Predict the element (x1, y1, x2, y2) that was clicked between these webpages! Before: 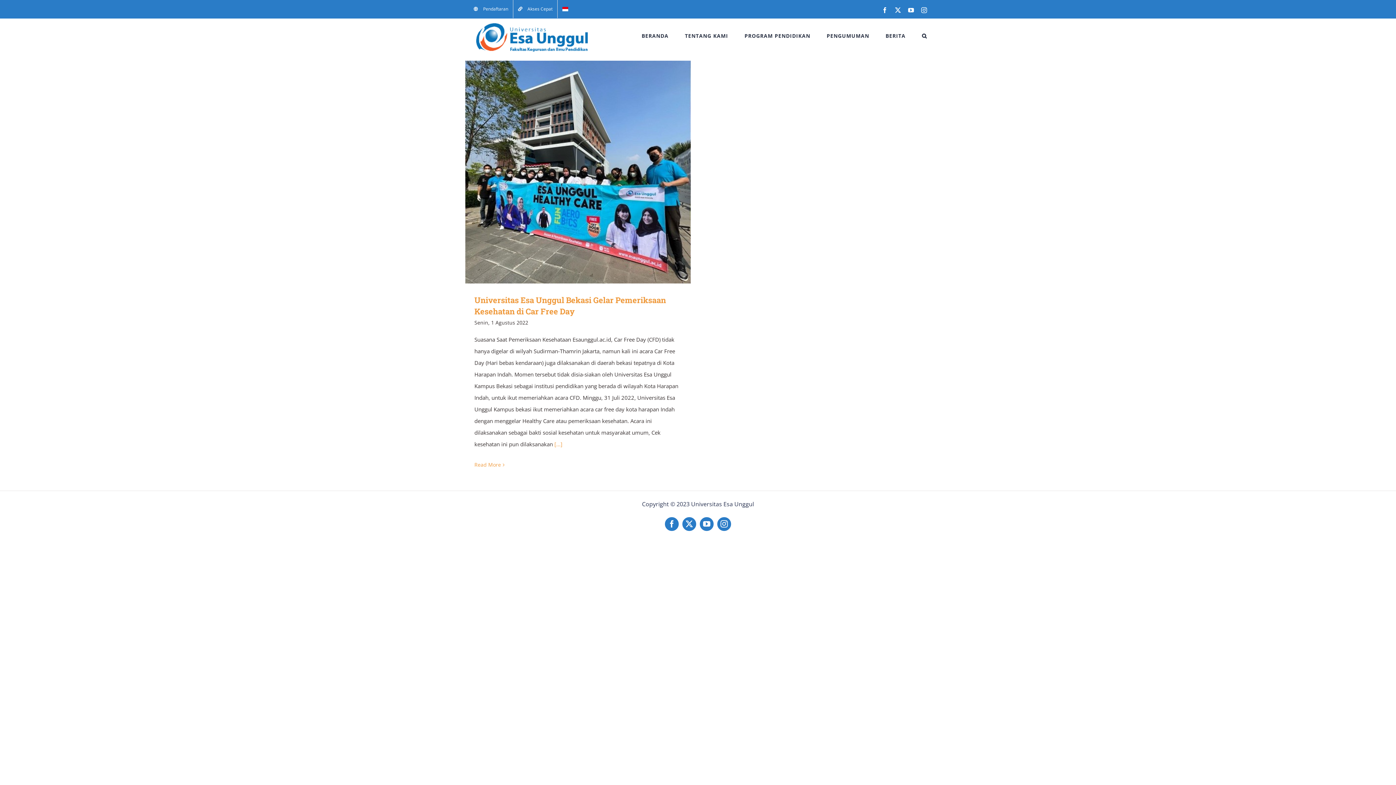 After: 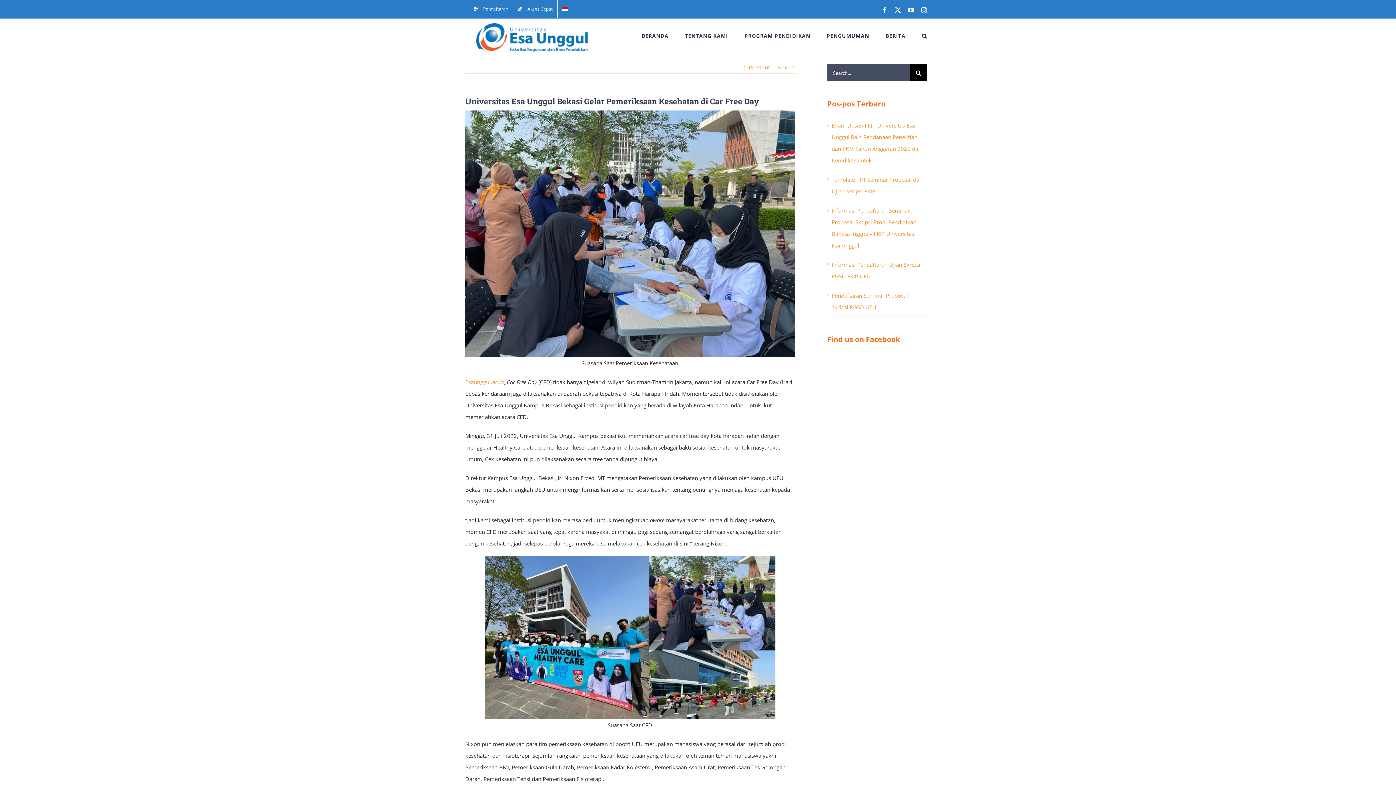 Action: bbox: (474, 294, 666, 316) label: Universitas Esa Unggul Bekasi Gelar Pemeriksaan Kesehatan di Car Free Day